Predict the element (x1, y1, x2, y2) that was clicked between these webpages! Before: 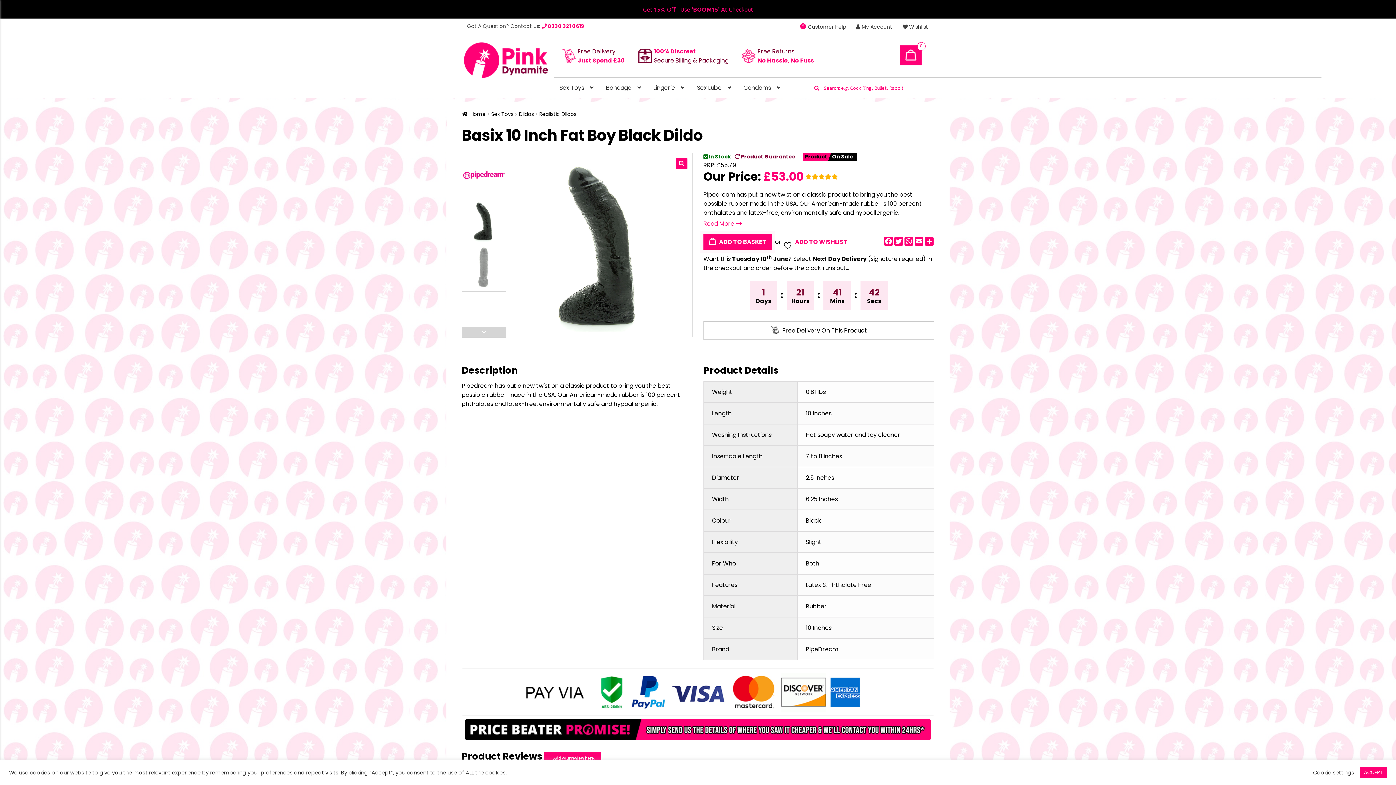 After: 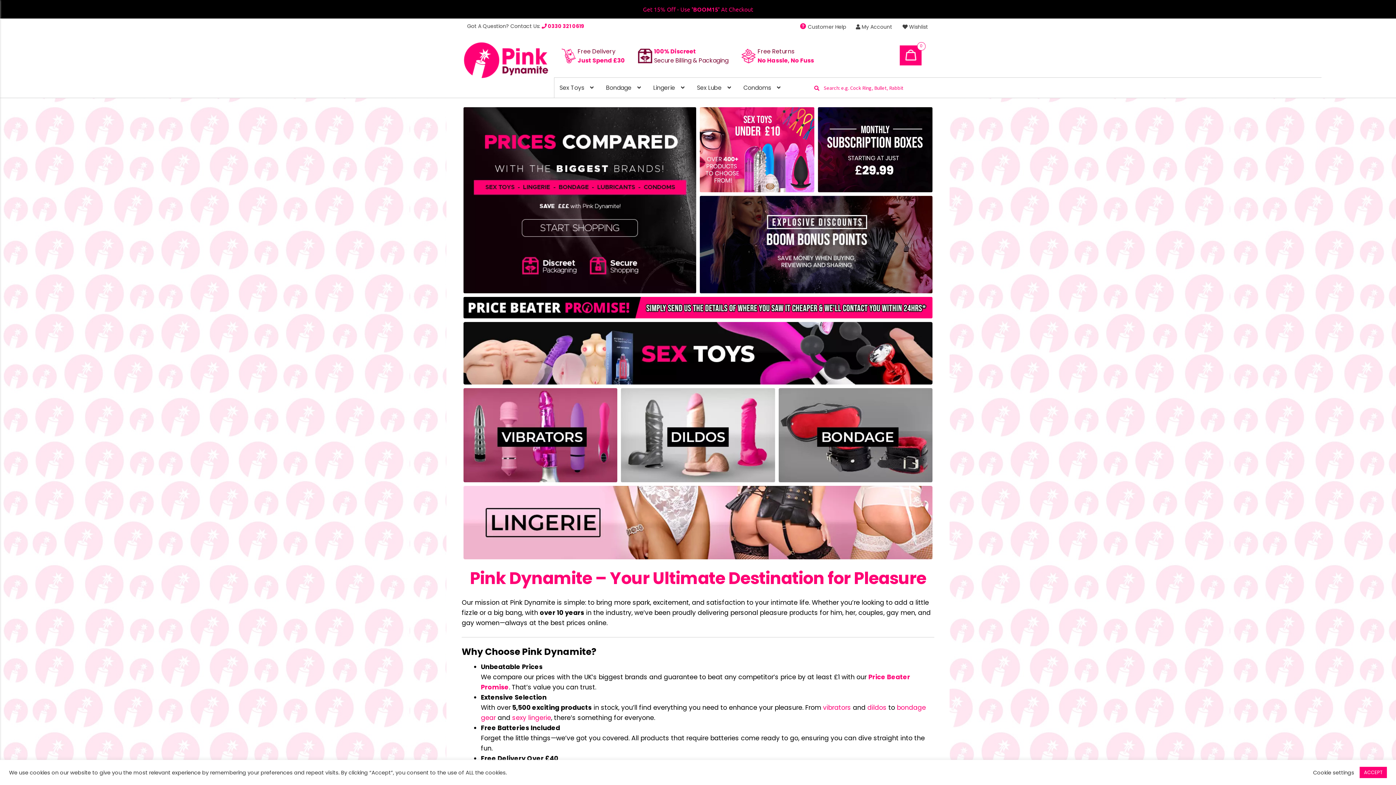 Action: bbox: (806, 645, 838, 653) label: PipeDream